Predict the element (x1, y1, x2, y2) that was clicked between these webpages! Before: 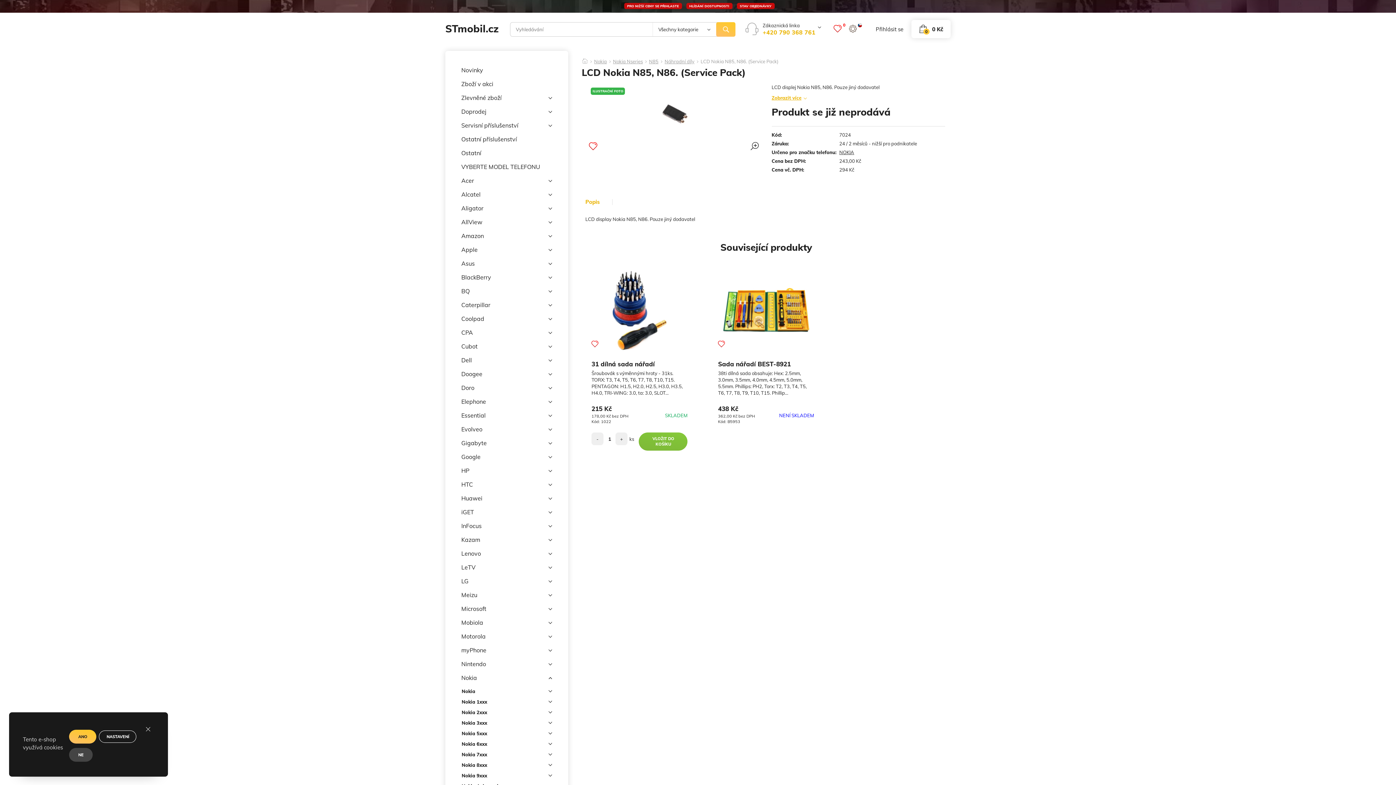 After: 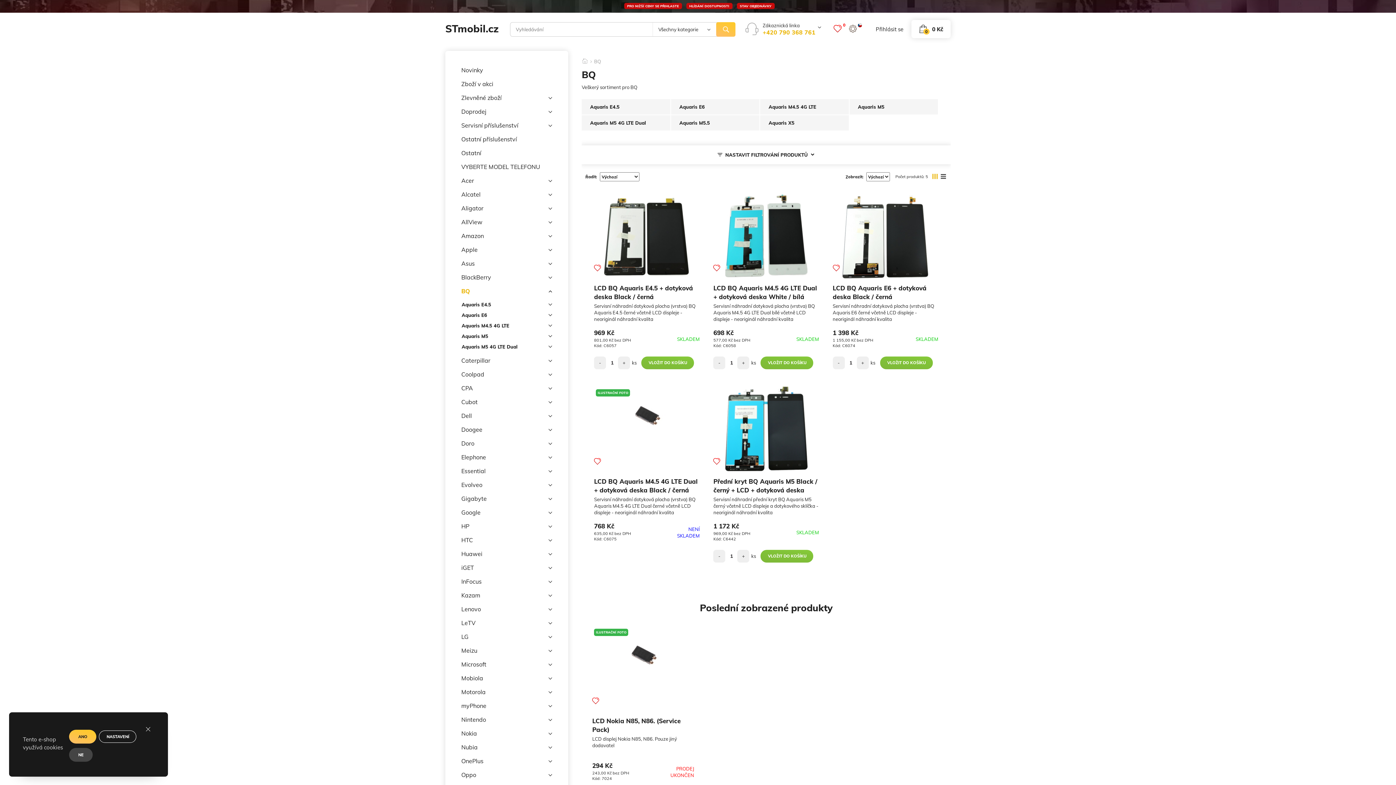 Action: bbox: (461, 284, 552, 298) label: BQ